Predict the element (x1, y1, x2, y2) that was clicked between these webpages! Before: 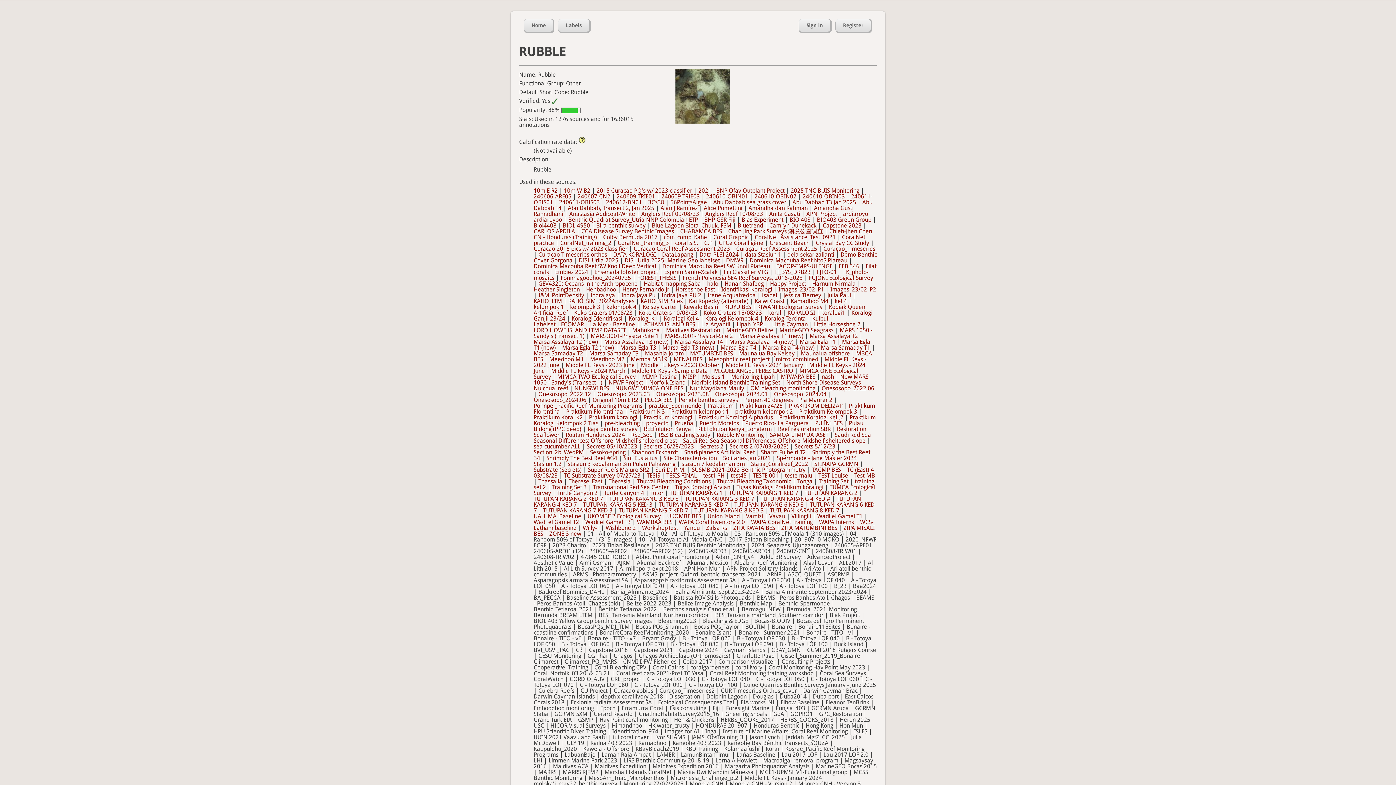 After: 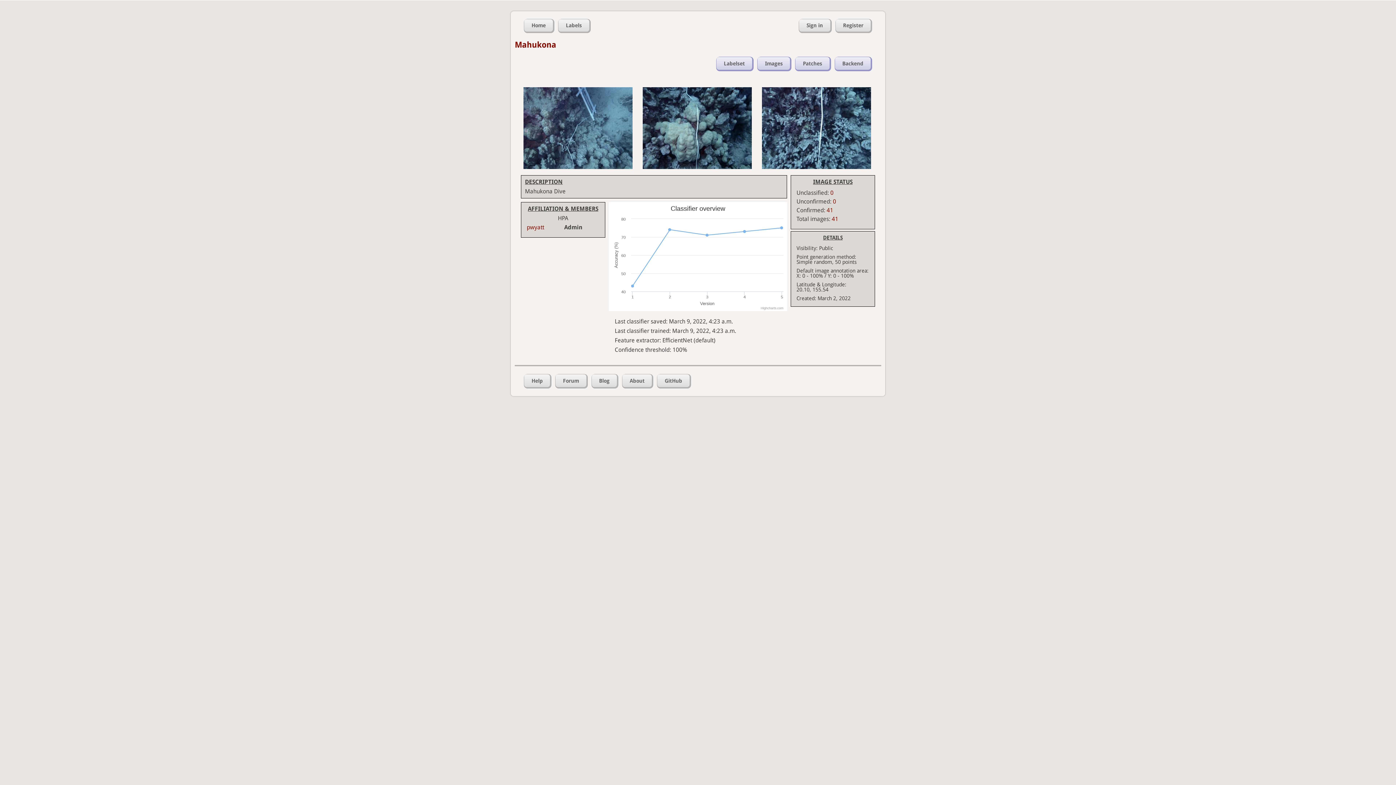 Action: bbox: (632, 326, 660, 333) label: Mahukona